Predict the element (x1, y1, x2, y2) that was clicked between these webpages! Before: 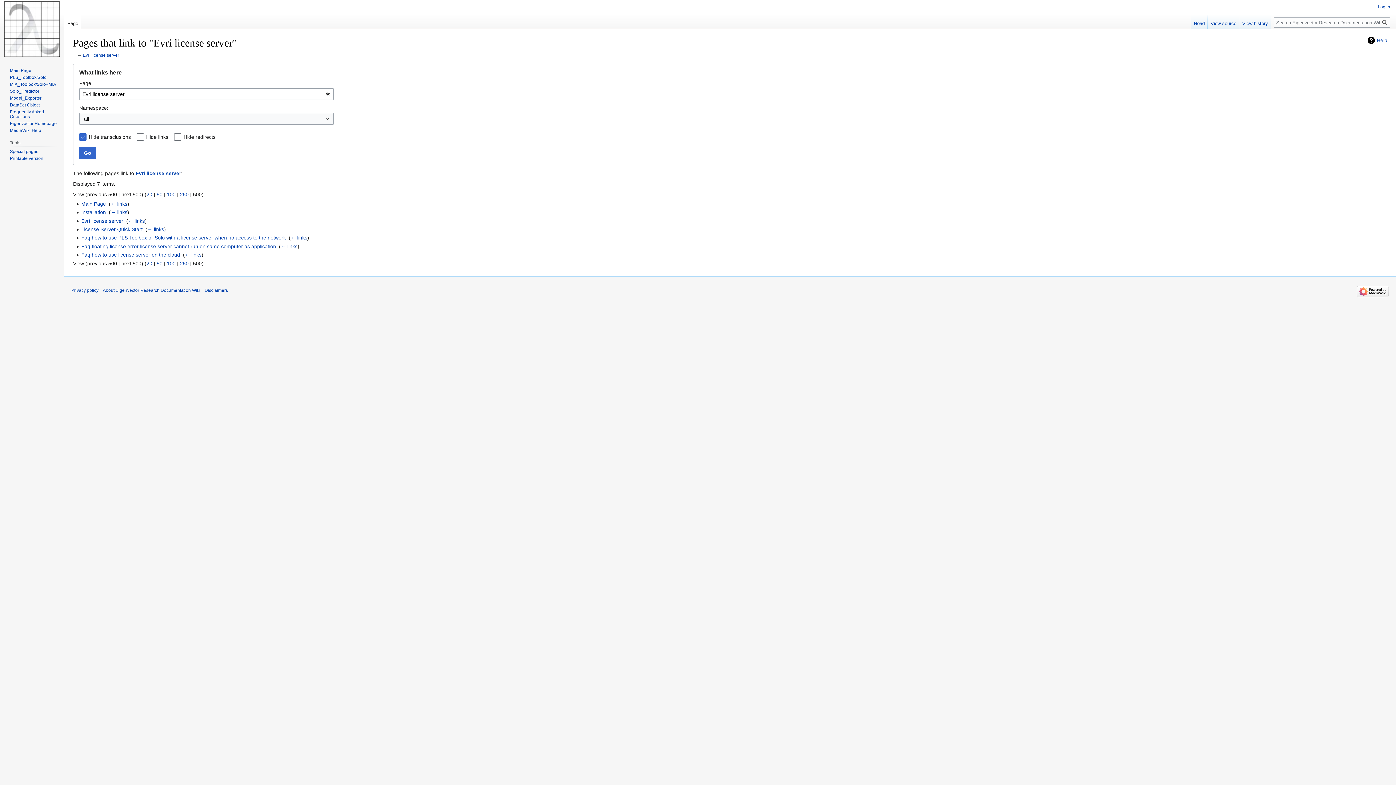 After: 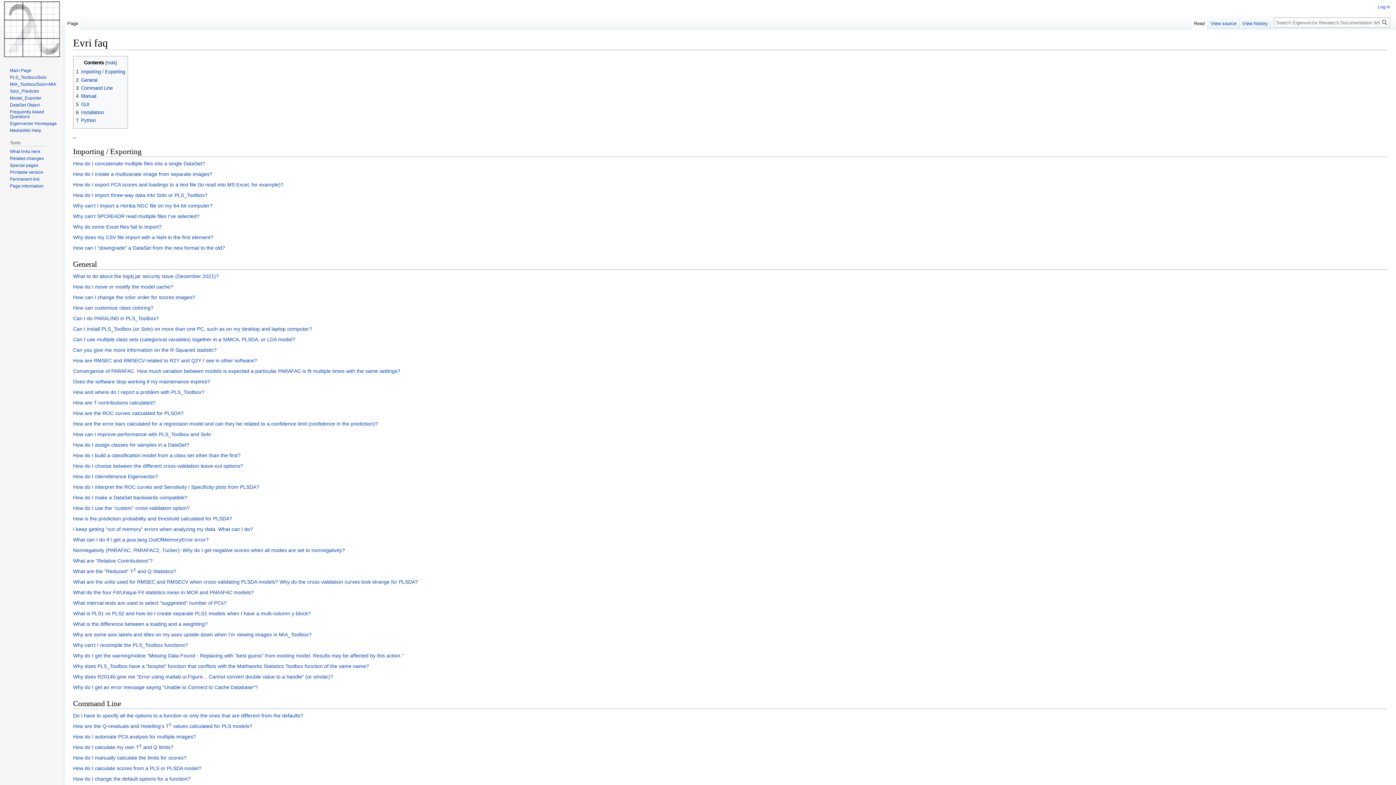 Action: label: Frequently Asked Questions bbox: (9, 109, 44, 119)